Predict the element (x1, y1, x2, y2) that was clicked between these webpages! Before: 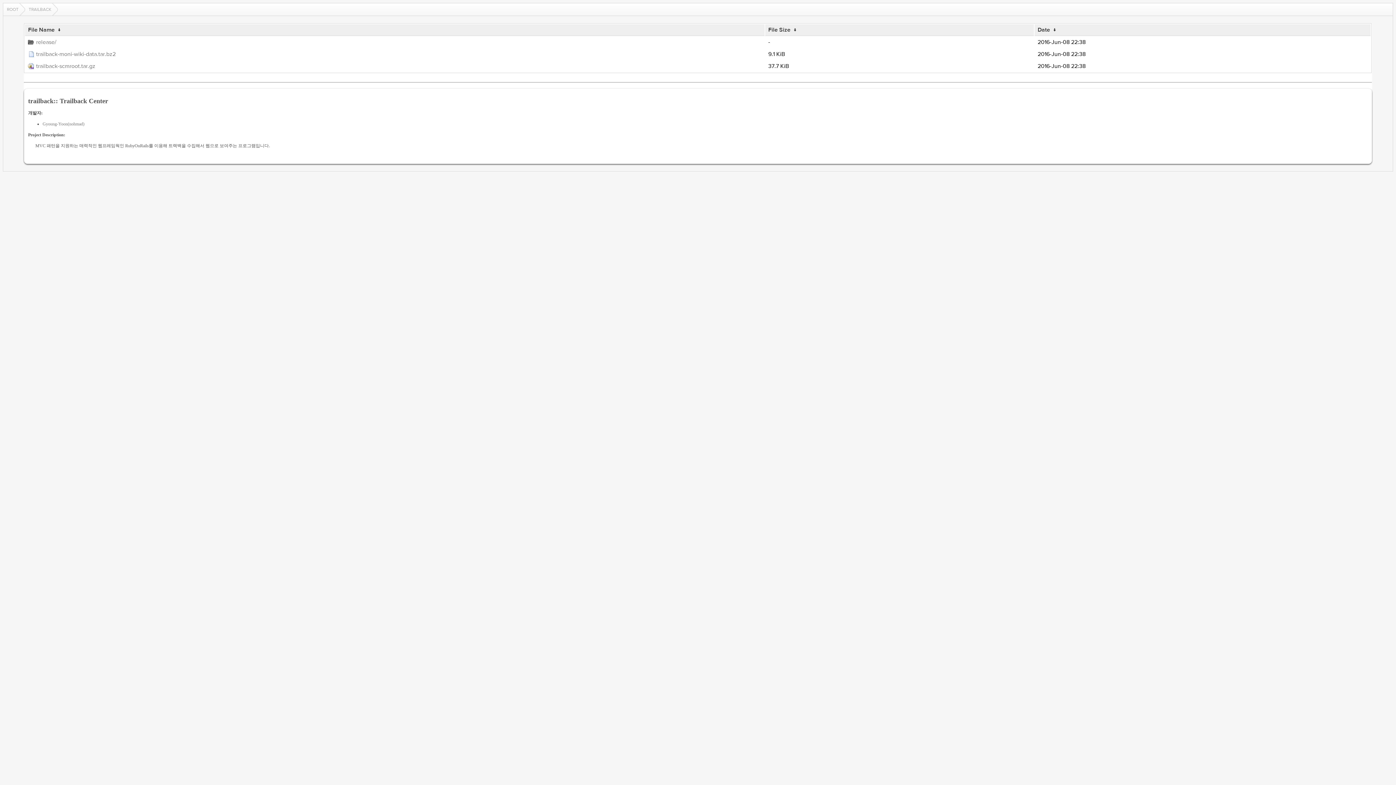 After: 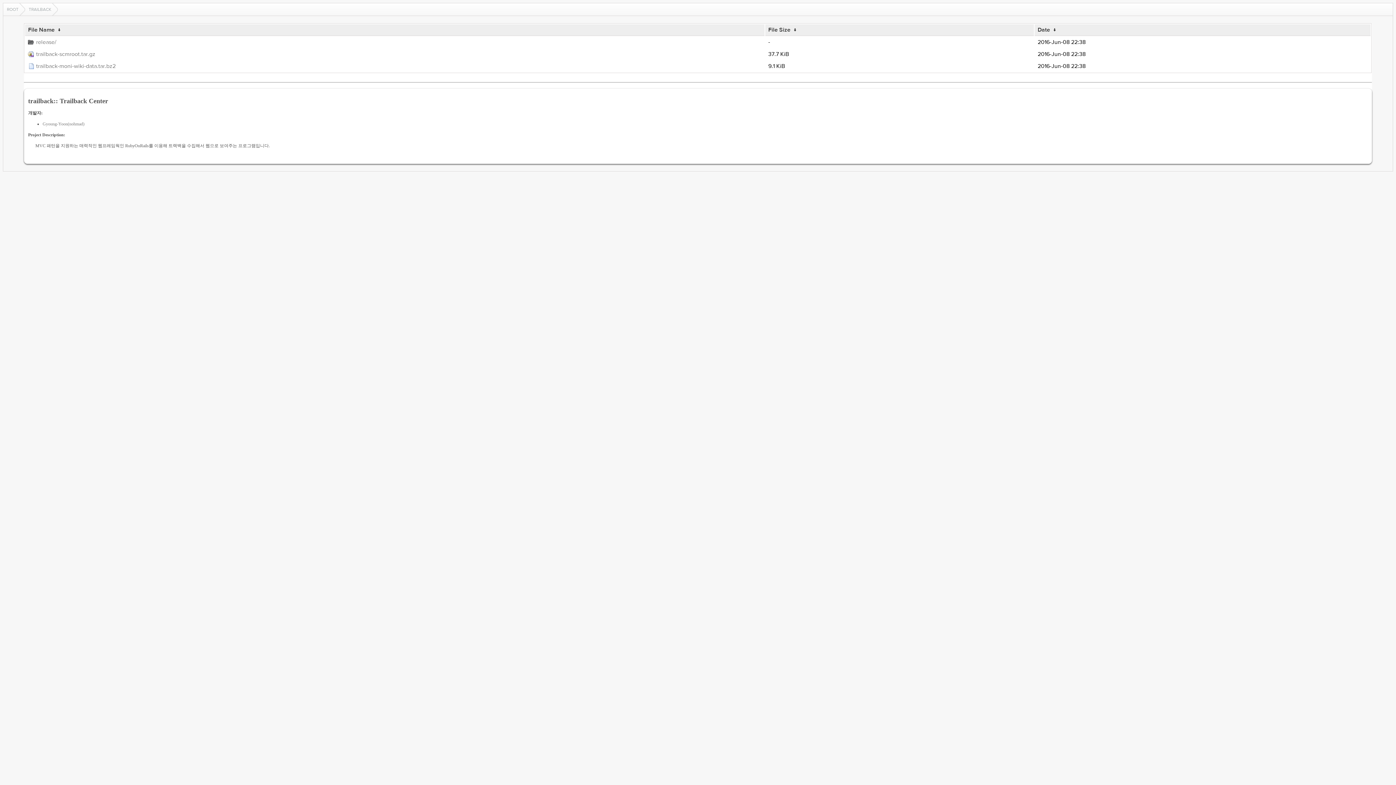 Action: label: Date bbox: (1037, 26, 1050, 33)